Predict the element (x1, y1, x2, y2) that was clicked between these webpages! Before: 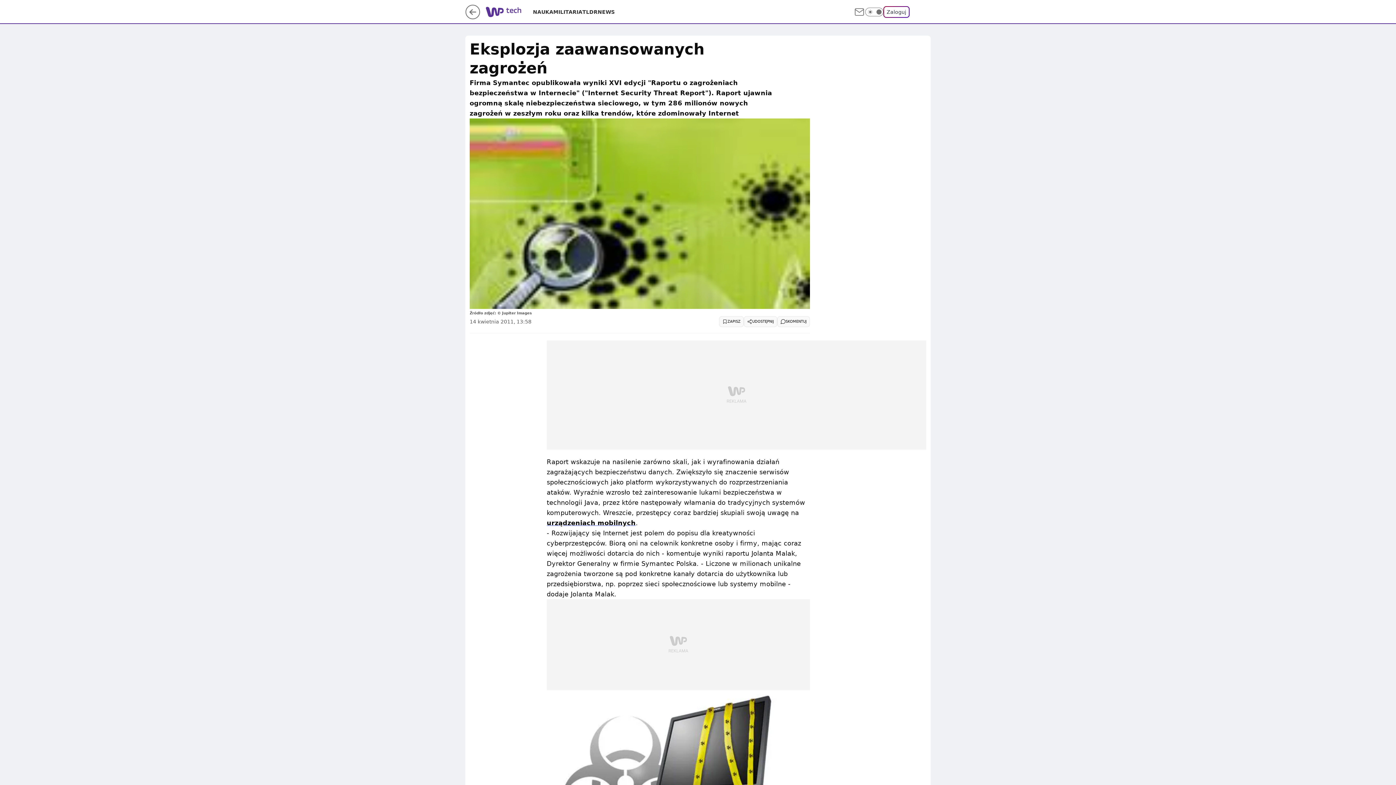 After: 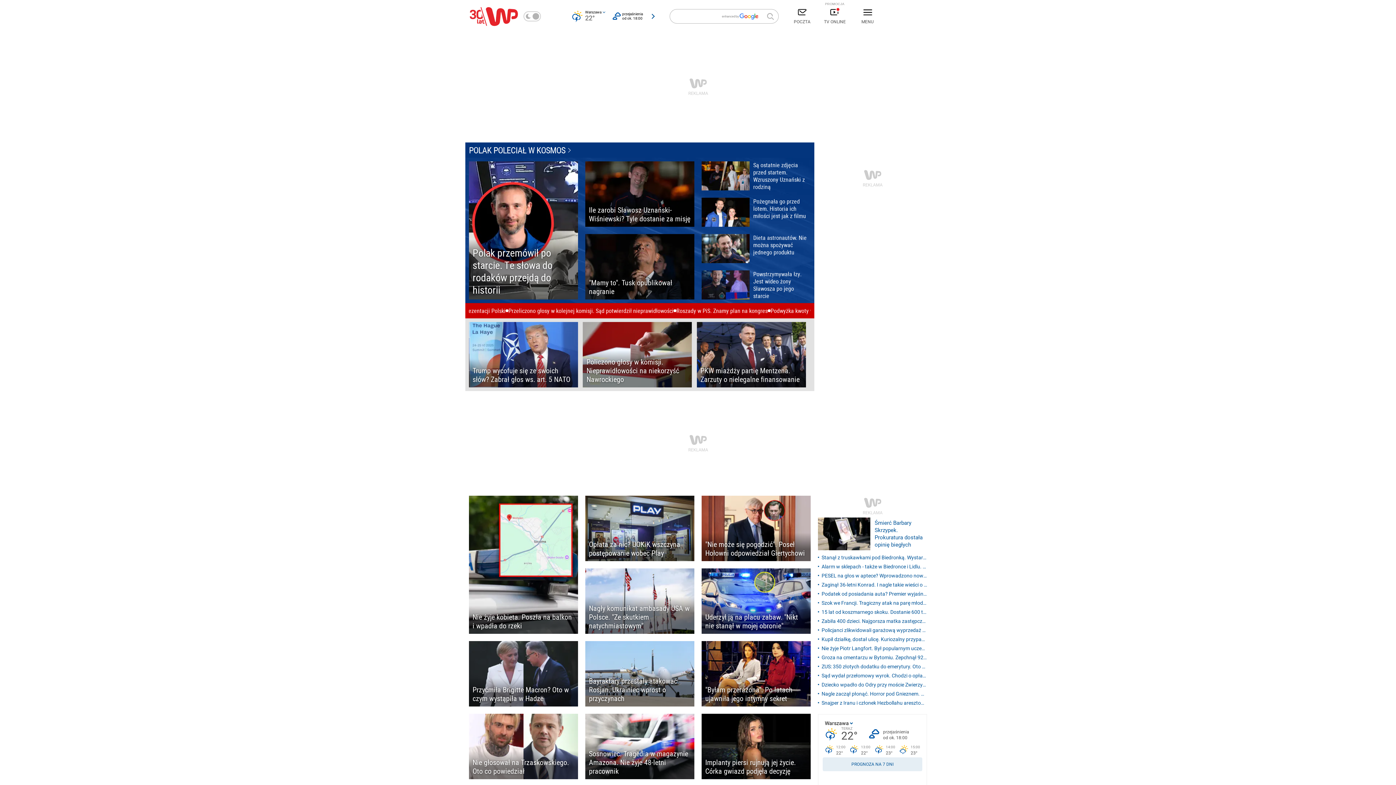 Action: bbox: (485, 6, 507, 19)